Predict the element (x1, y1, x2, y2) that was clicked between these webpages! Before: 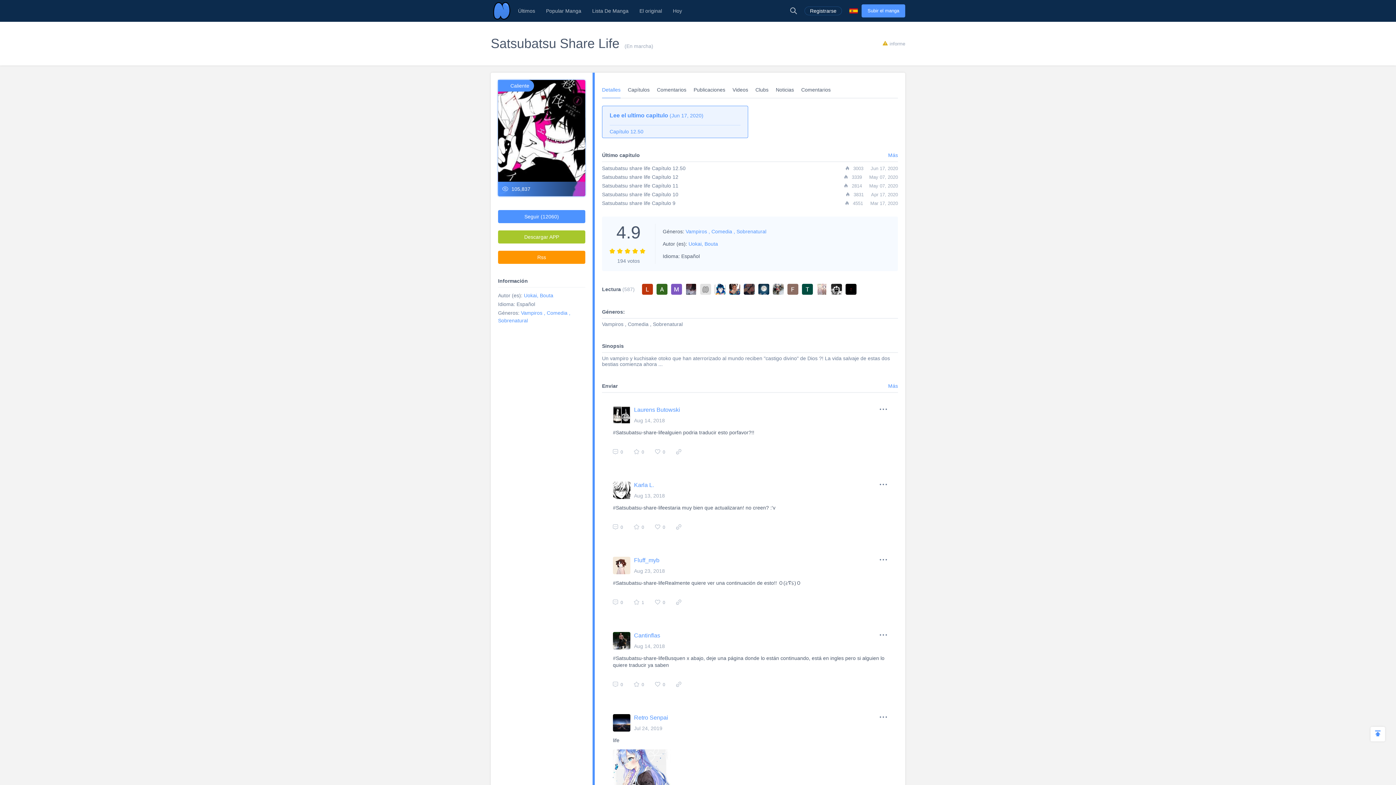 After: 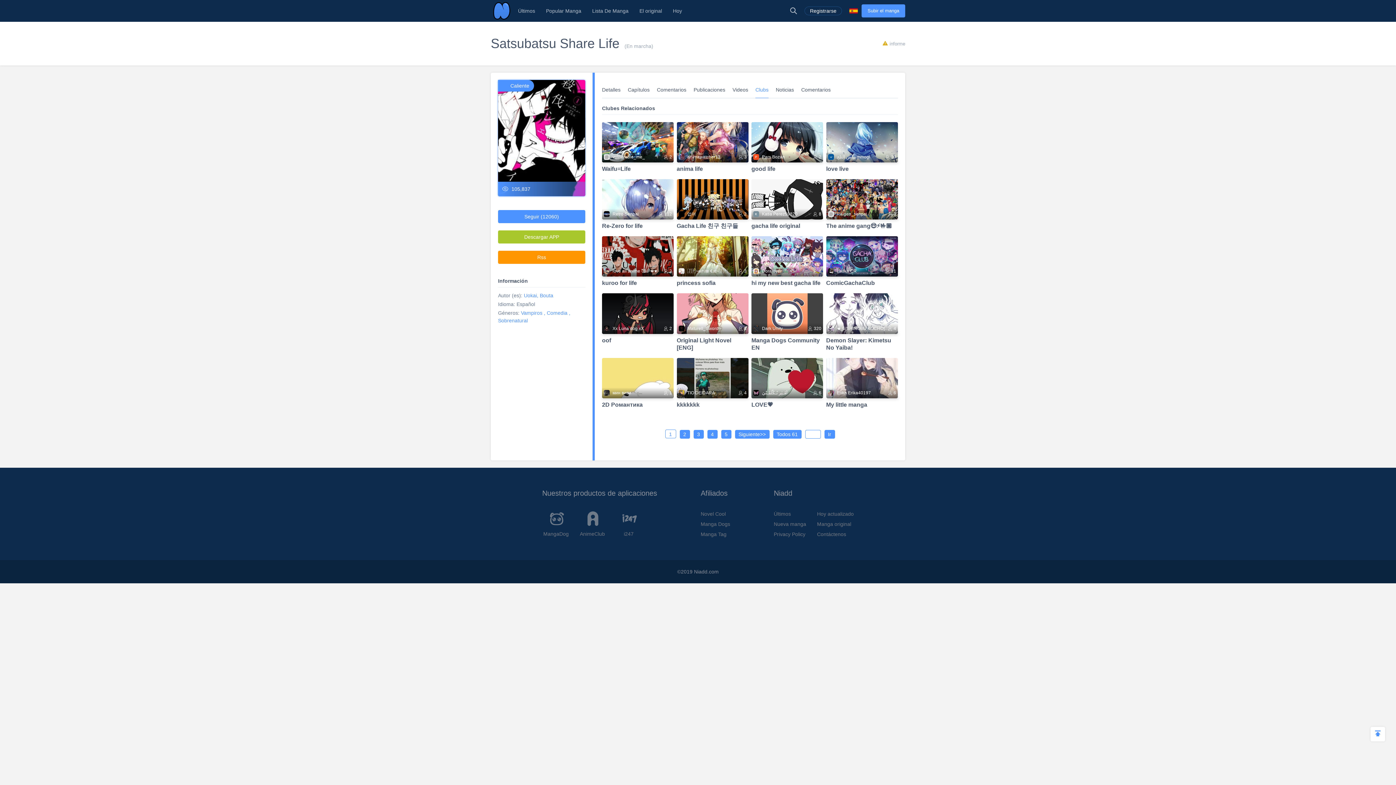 Action: label: Clubs bbox: (755, 86, 768, 92)